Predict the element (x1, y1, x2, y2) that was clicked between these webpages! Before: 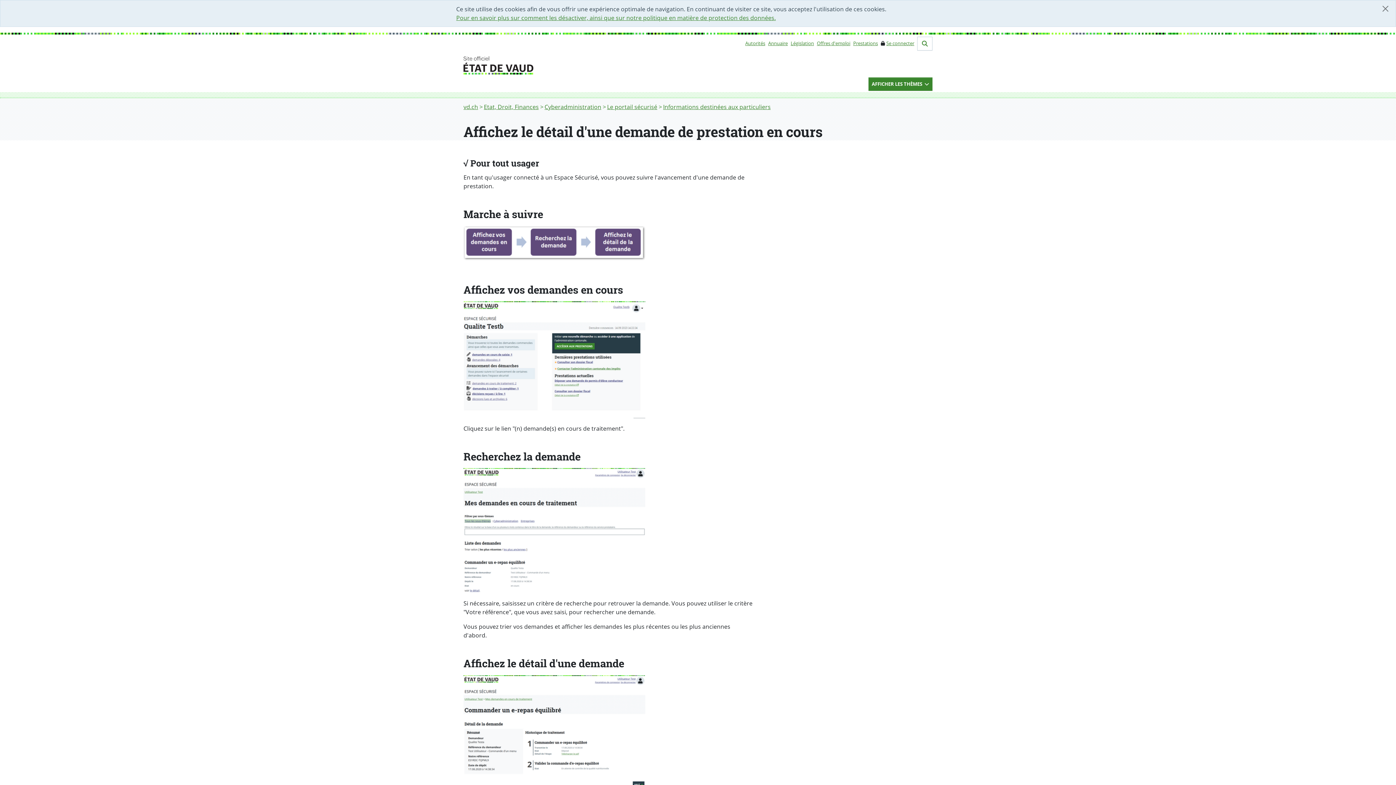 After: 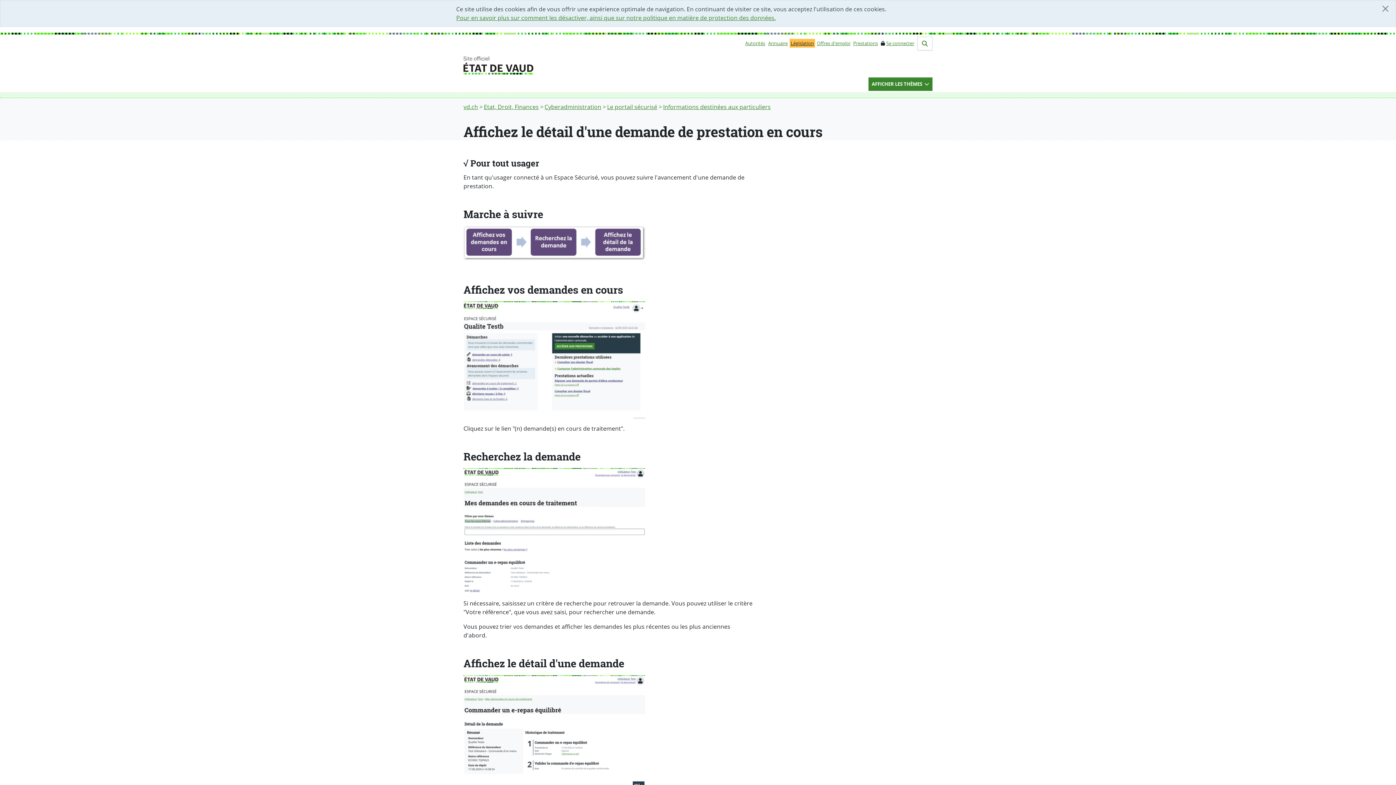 Action: bbox: (790, 40, 814, 46) label: Législation